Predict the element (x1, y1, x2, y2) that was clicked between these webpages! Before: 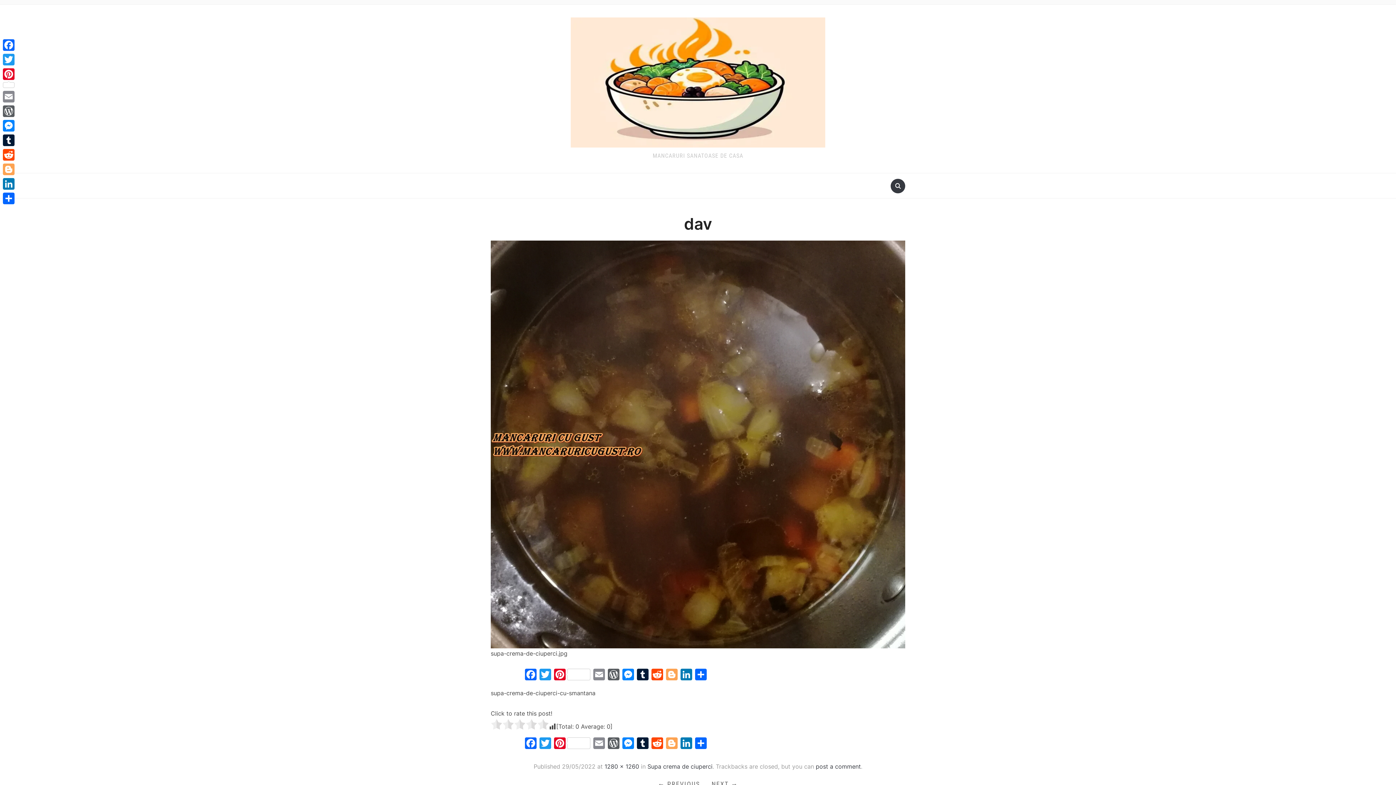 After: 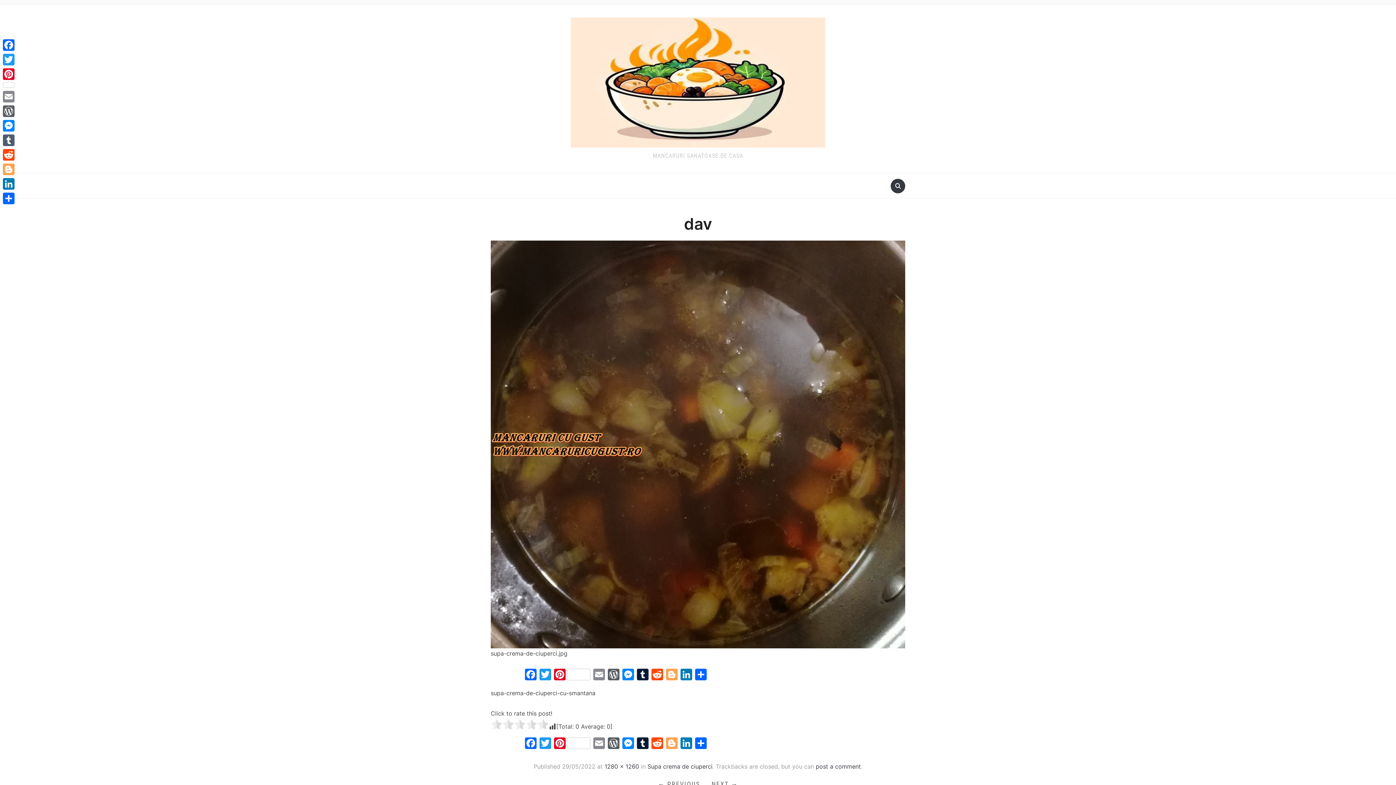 Action: bbox: (1, 133, 16, 147) label: Tumblr